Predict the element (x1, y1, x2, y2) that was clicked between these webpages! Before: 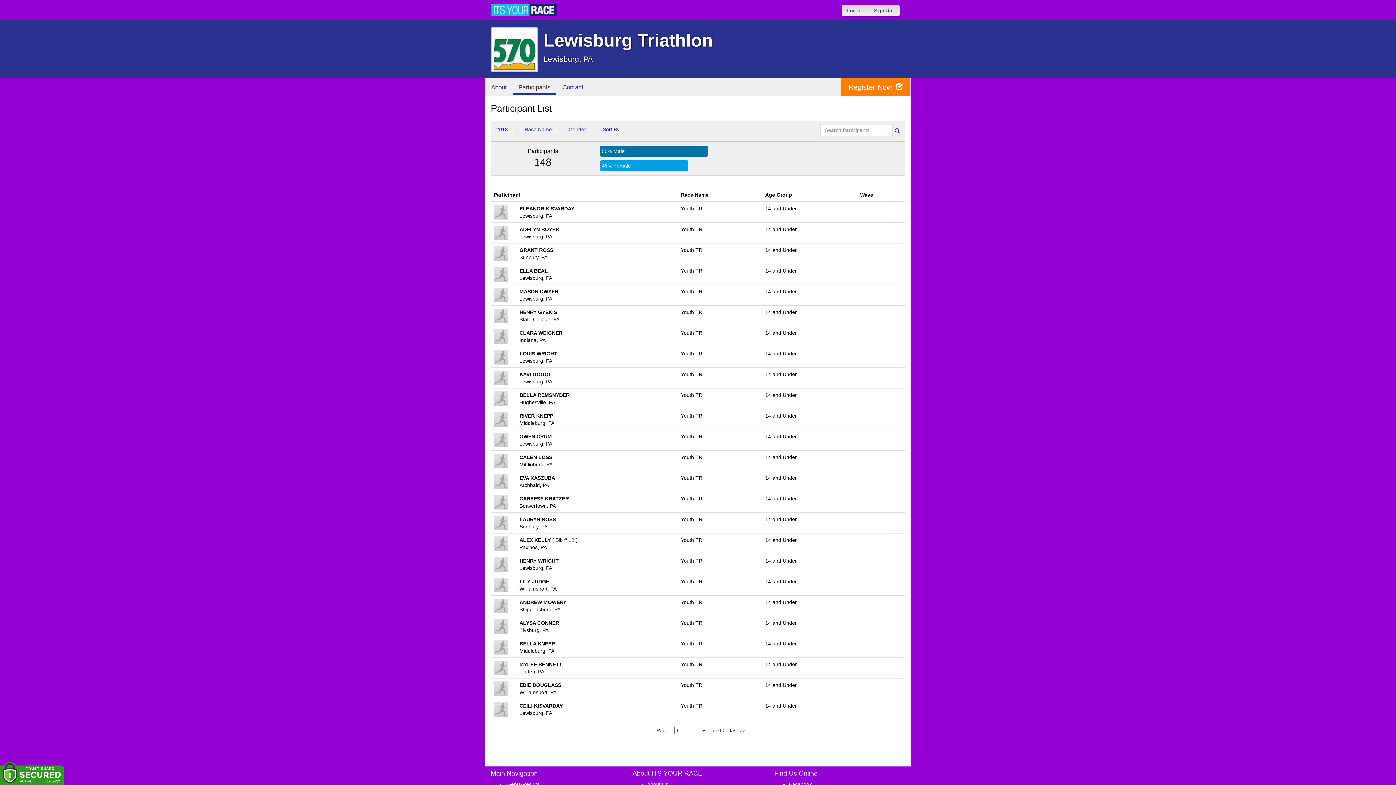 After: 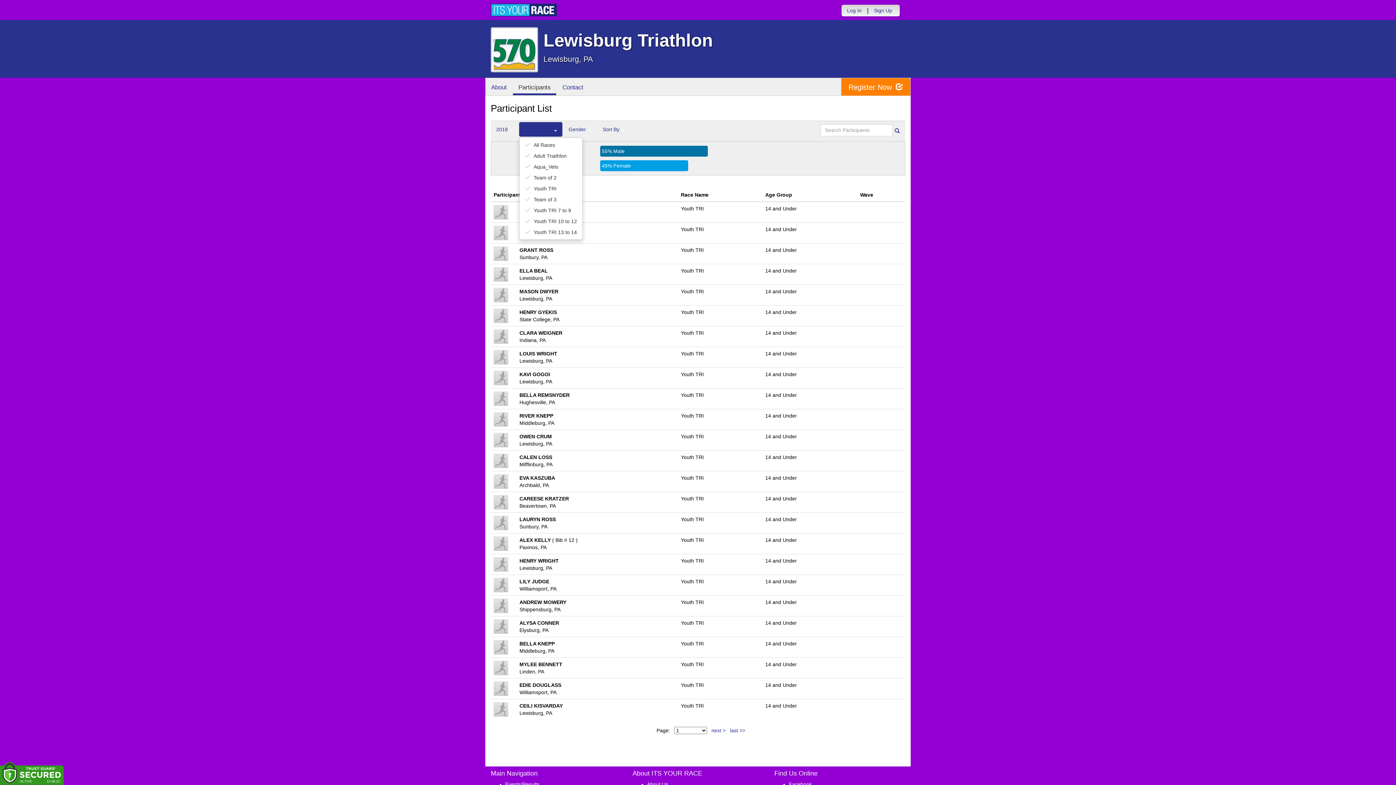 Action: label: Race Name  bbox: (519, 122, 562, 136)